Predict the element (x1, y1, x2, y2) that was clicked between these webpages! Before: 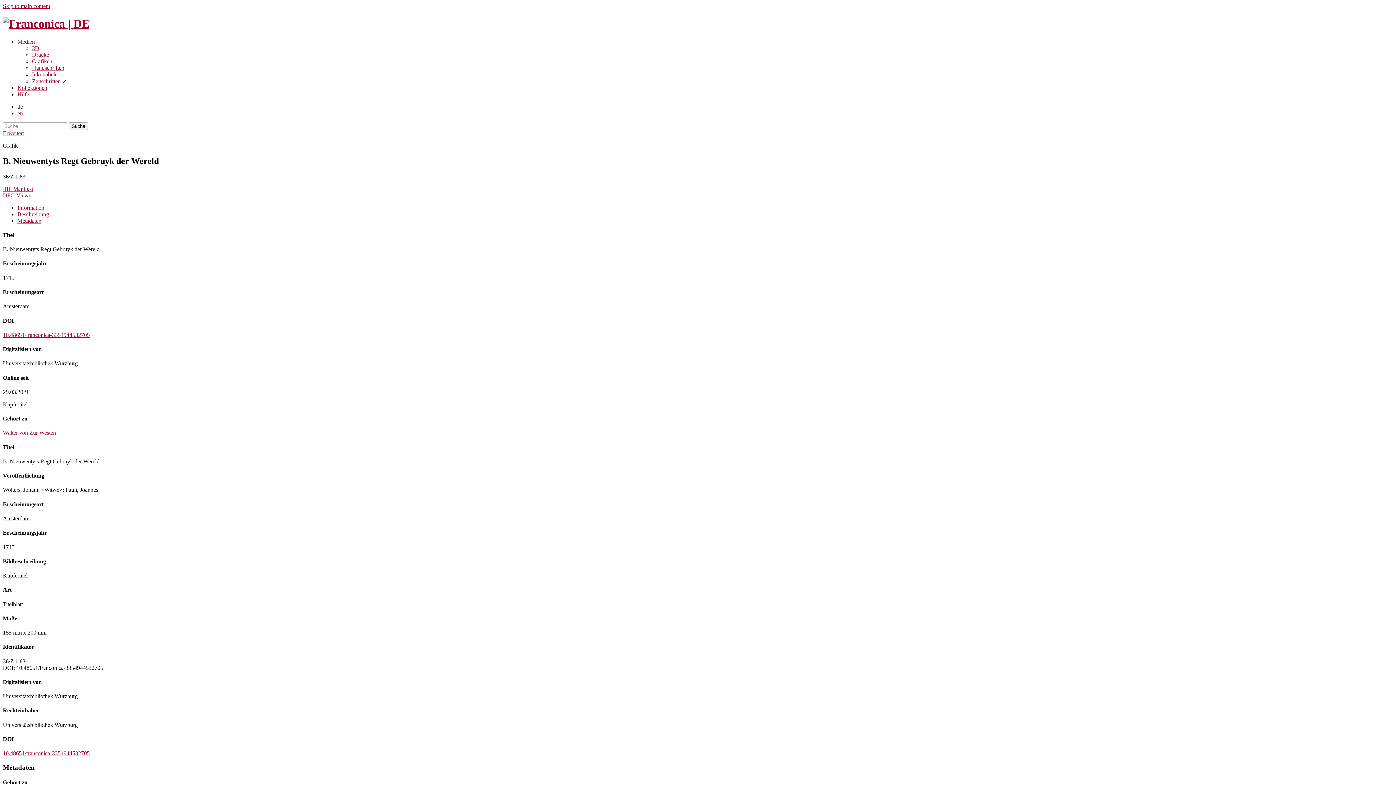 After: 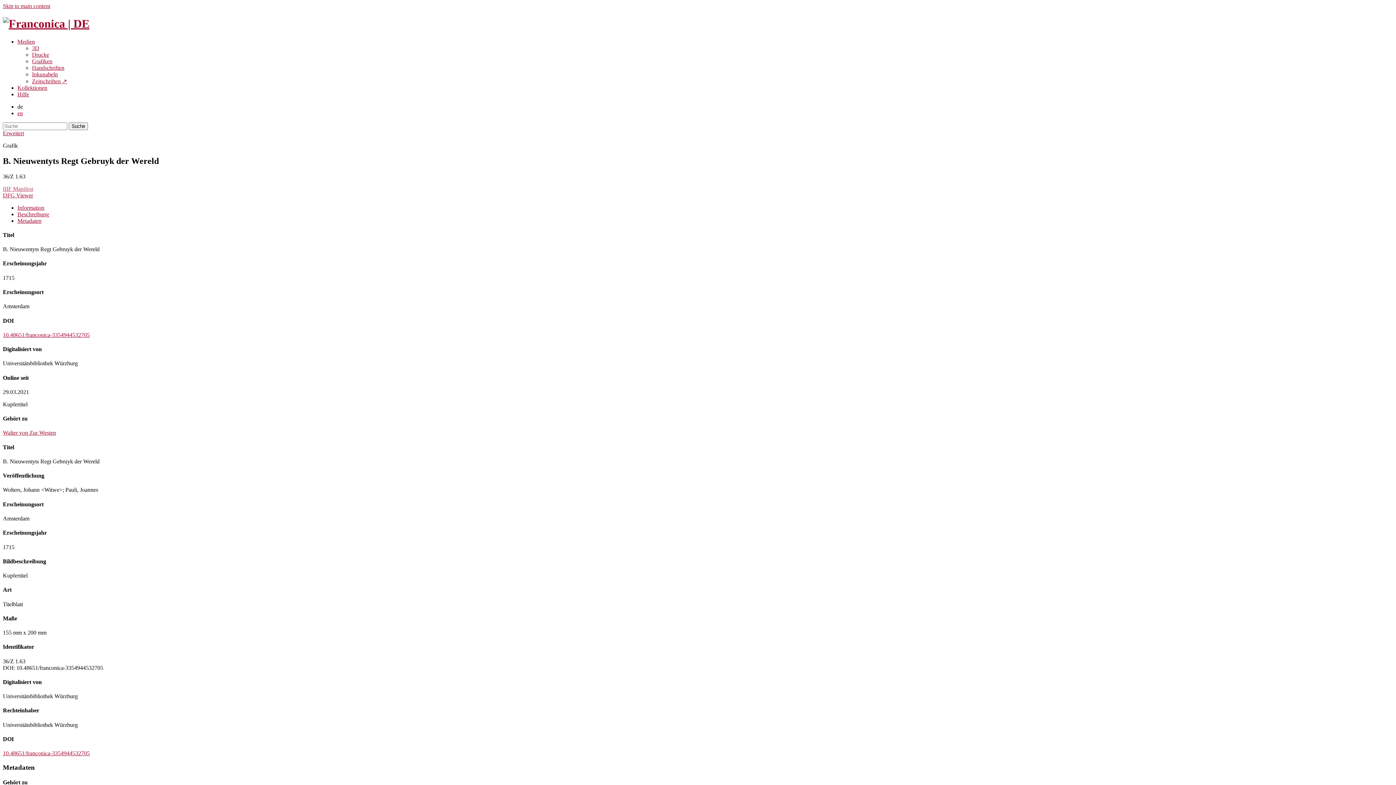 Action: bbox: (2, 185, 33, 191) label: IIIF Manifest